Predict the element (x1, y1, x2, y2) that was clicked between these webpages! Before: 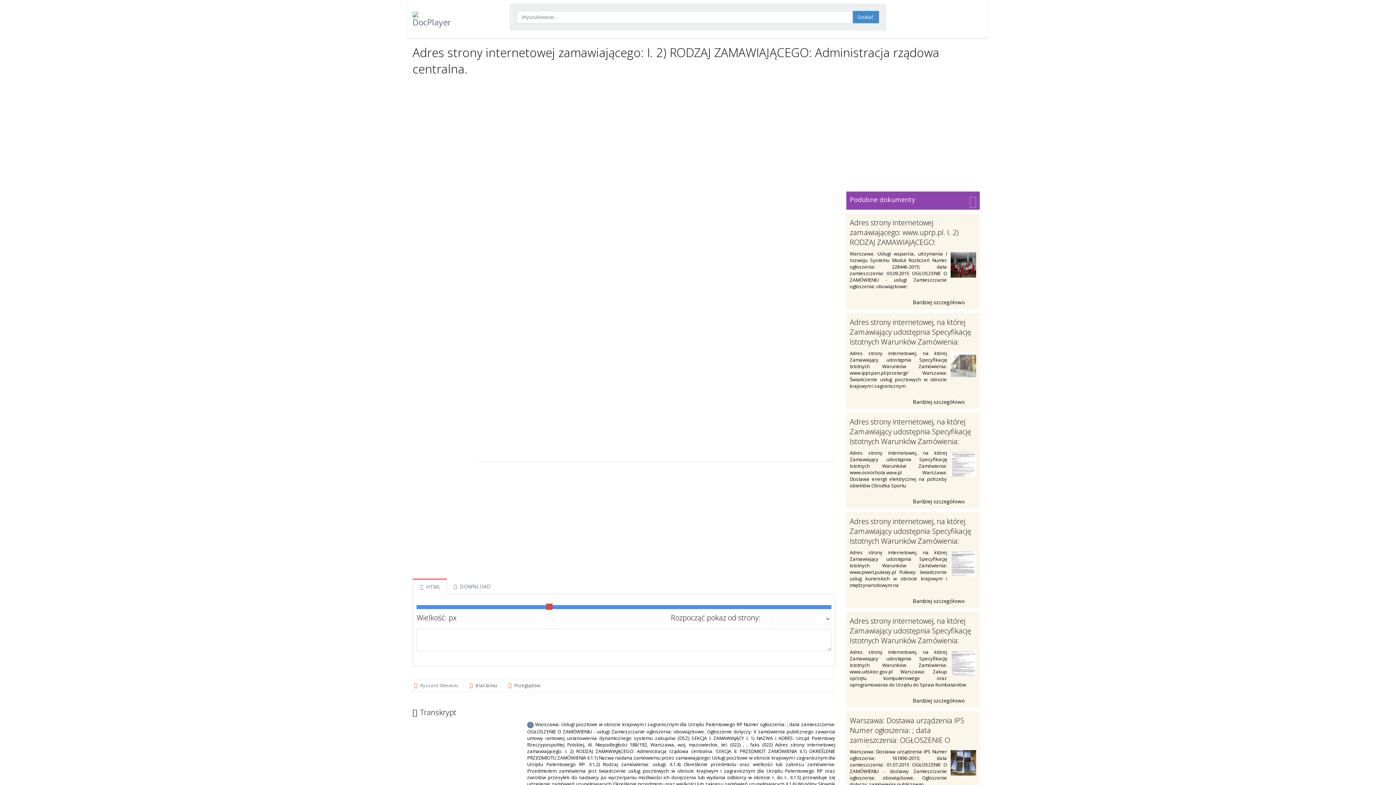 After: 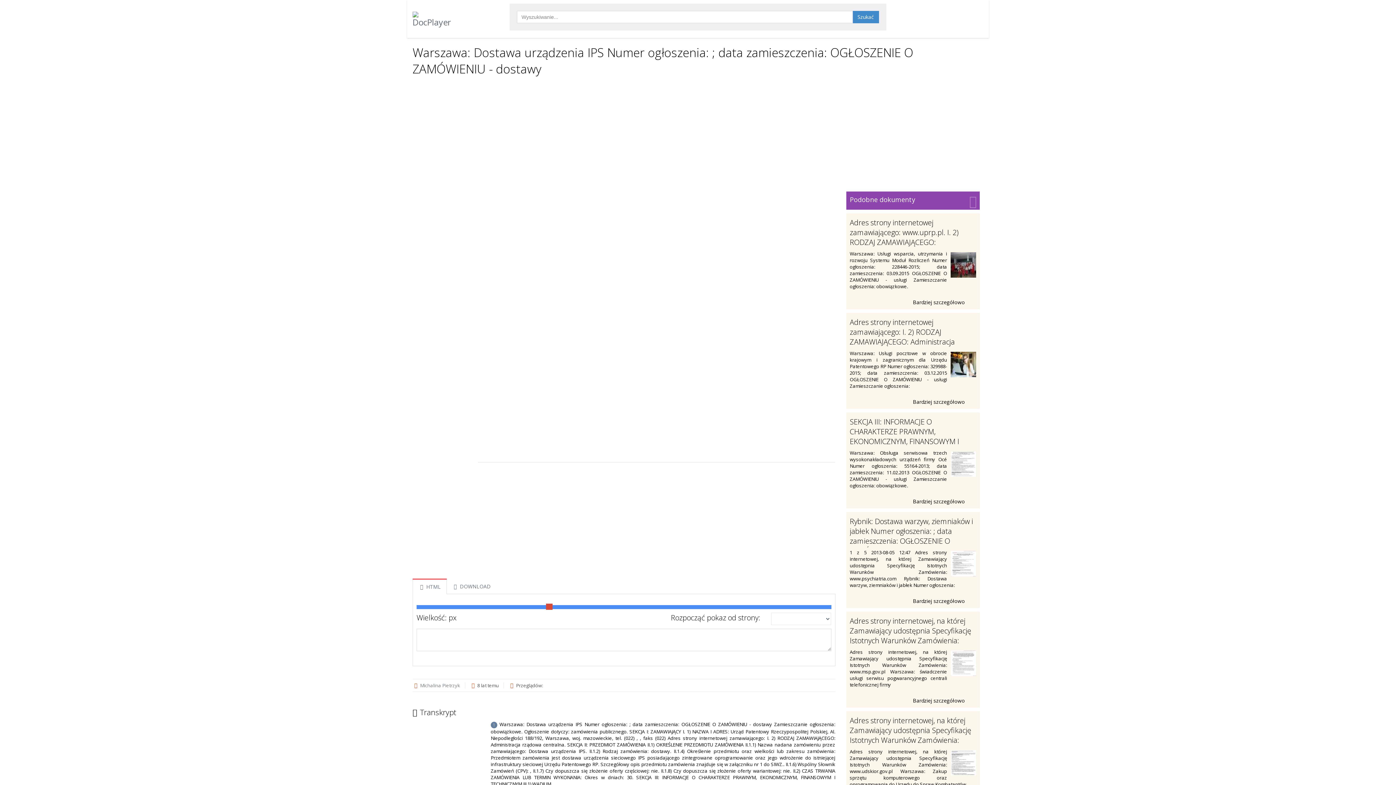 Action: label: Warszawa: Dostawa urządzenia IPS Numer ogłoszenia: ; data zamieszczenia: OGŁOSZENIE O ZAMÓWIENIU - dostawy bbox: (850, 716, 964, 755)